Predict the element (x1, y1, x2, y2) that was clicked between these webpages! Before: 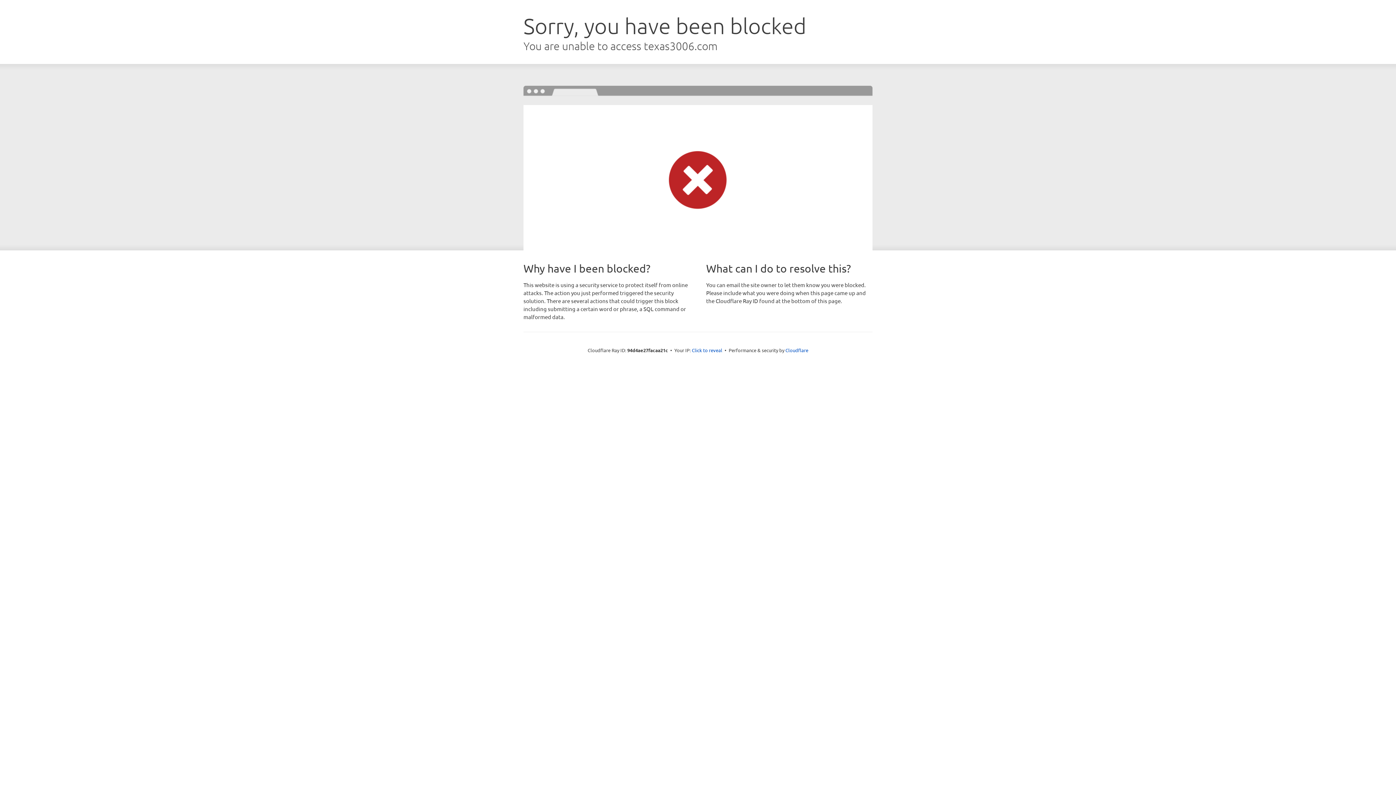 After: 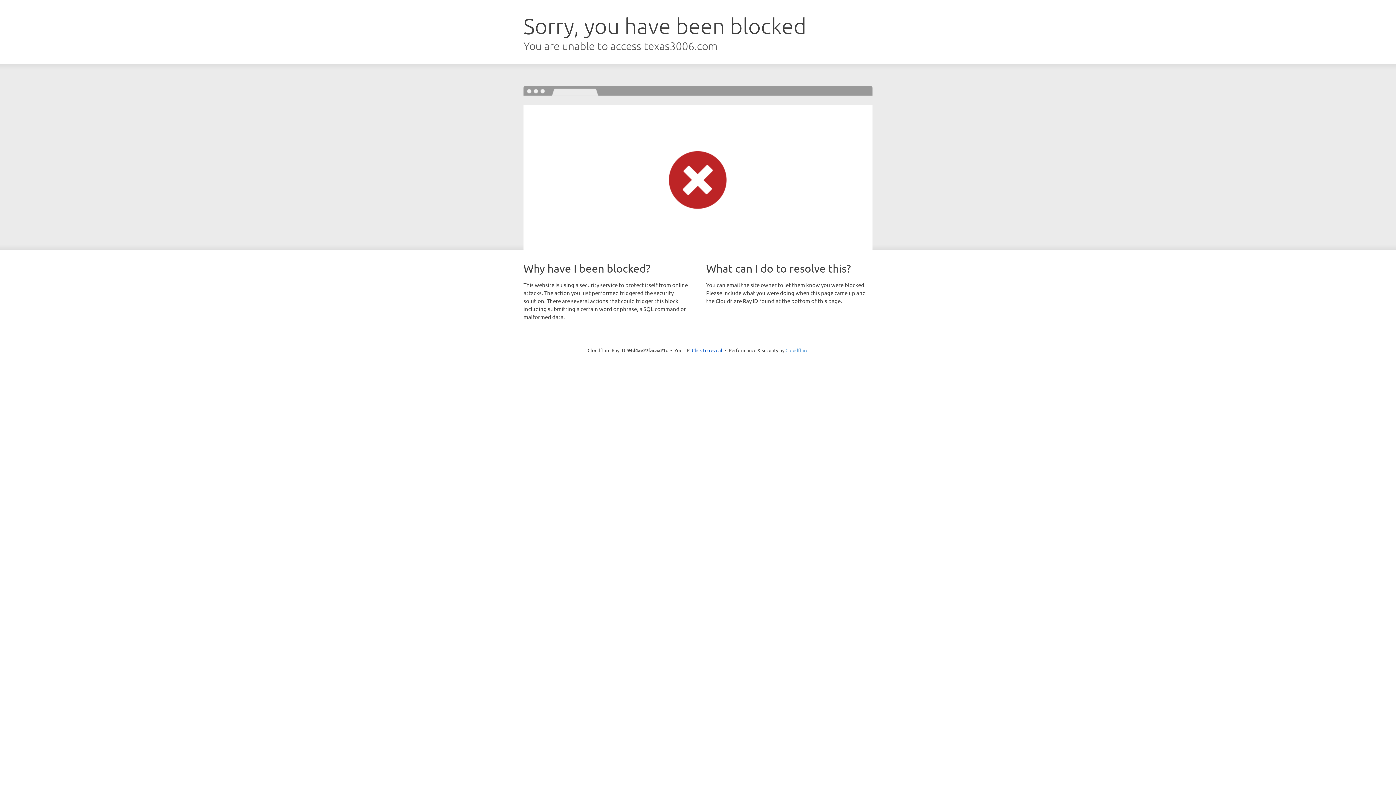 Action: bbox: (785, 347, 808, 353) label: Cloudflare